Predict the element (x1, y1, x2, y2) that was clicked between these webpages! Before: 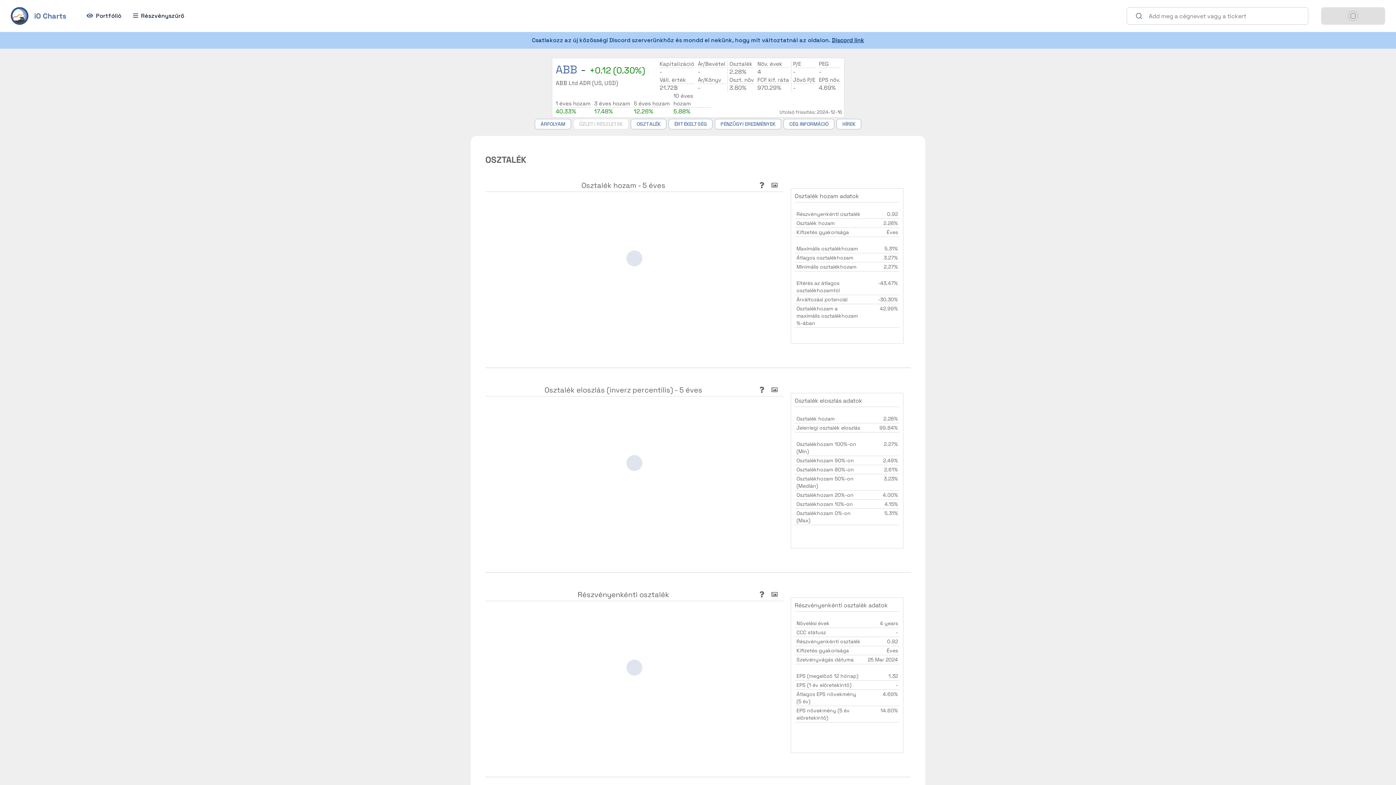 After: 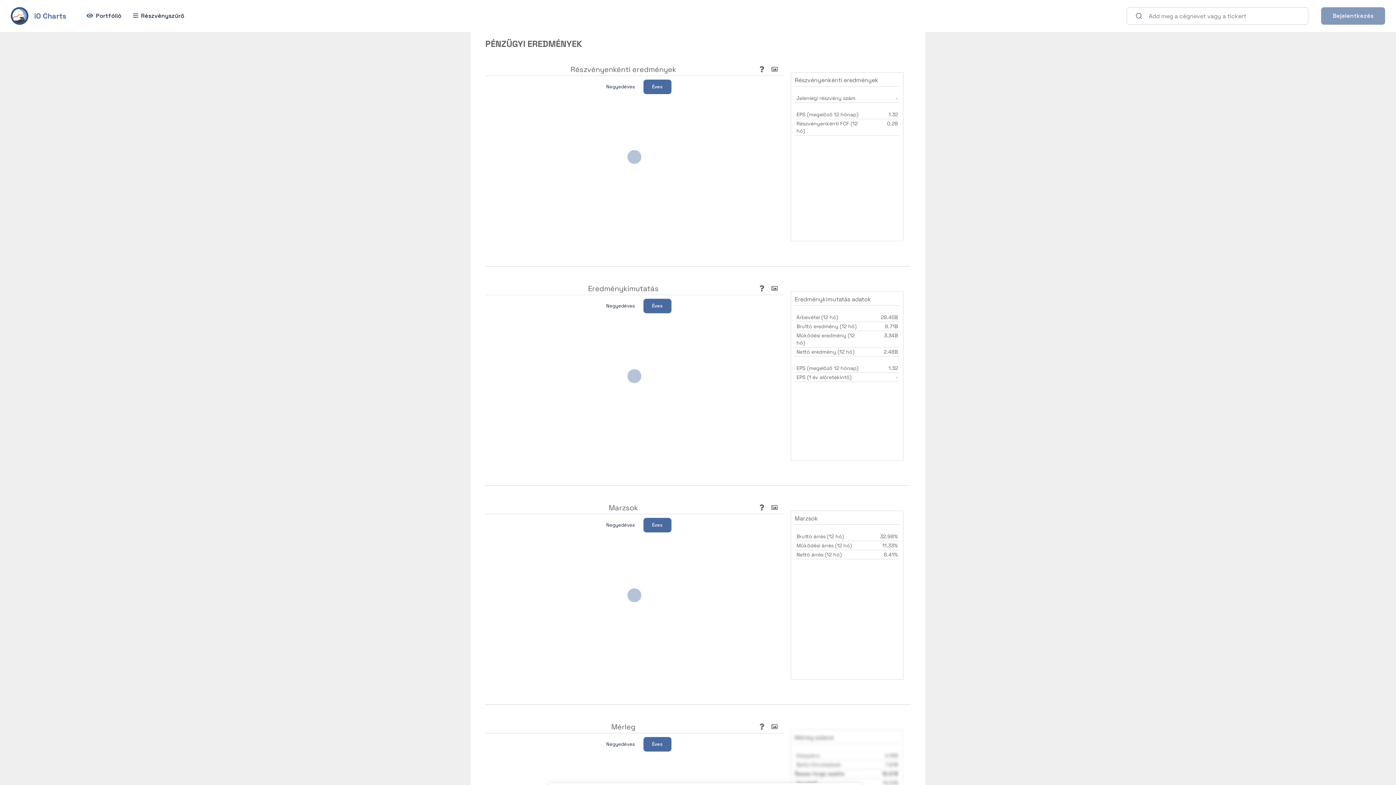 Action: bbox: (714, 118, 781, 129) label: PÉNZÜGYI EREDMÉNYEK